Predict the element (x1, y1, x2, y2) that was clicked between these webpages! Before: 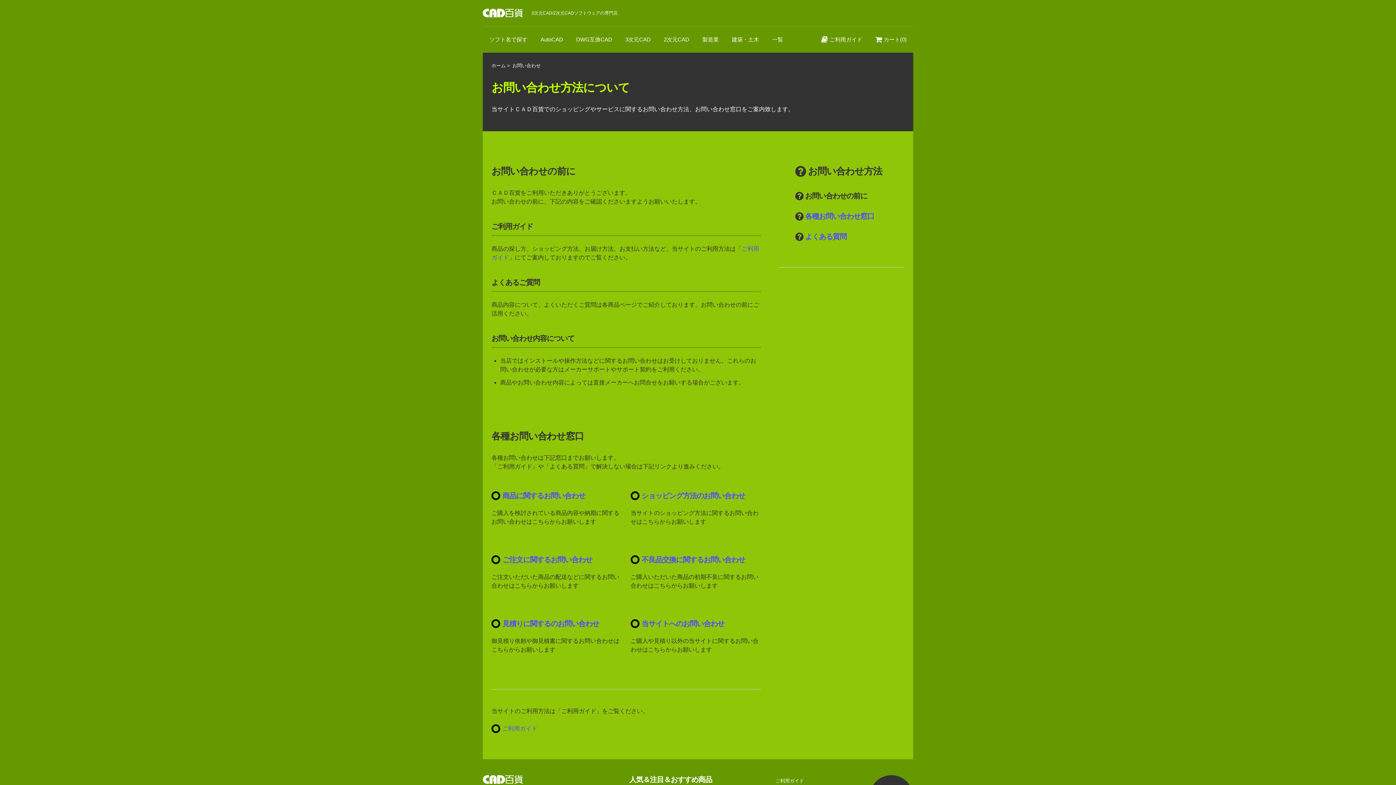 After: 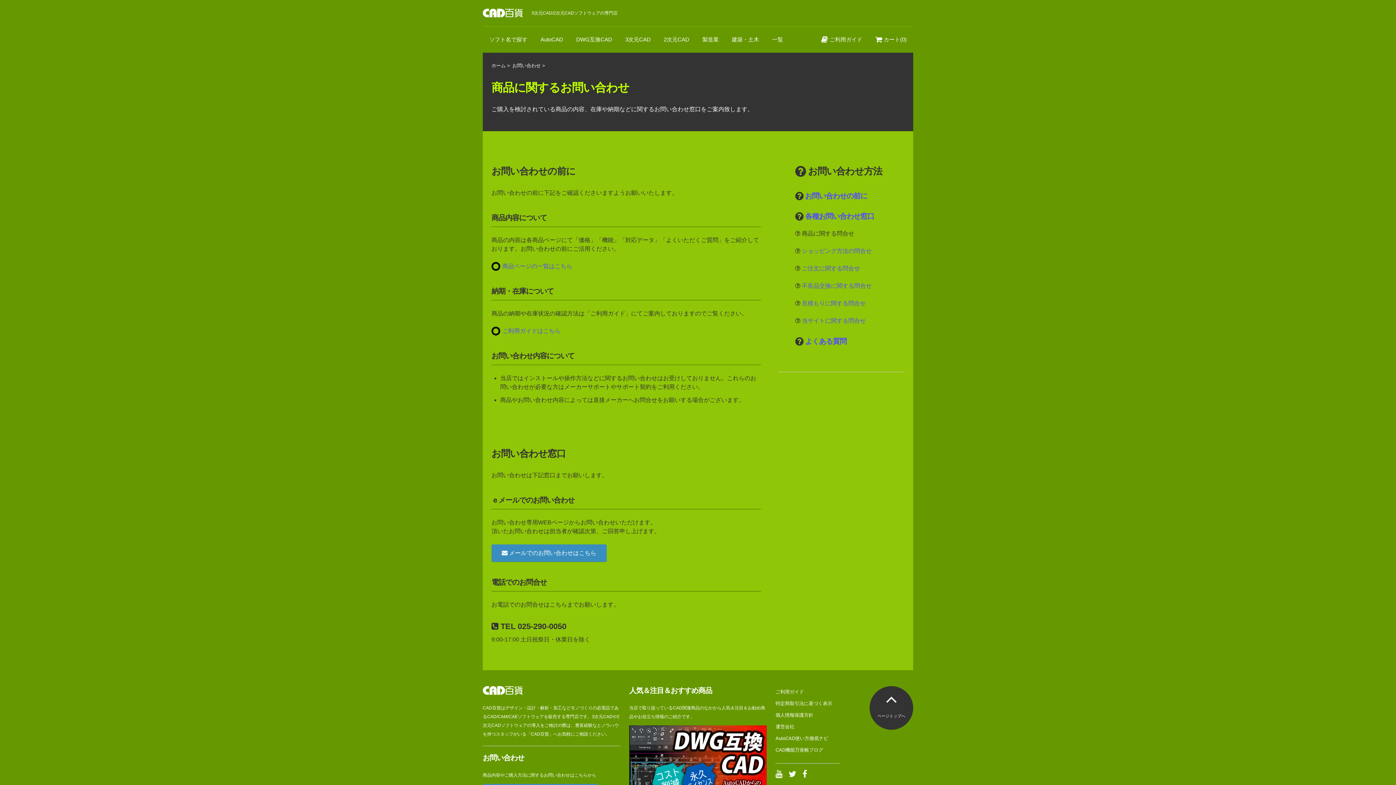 Action: bbox: (491, 491, 622, 500) label: 商品に関するお問い合わせ